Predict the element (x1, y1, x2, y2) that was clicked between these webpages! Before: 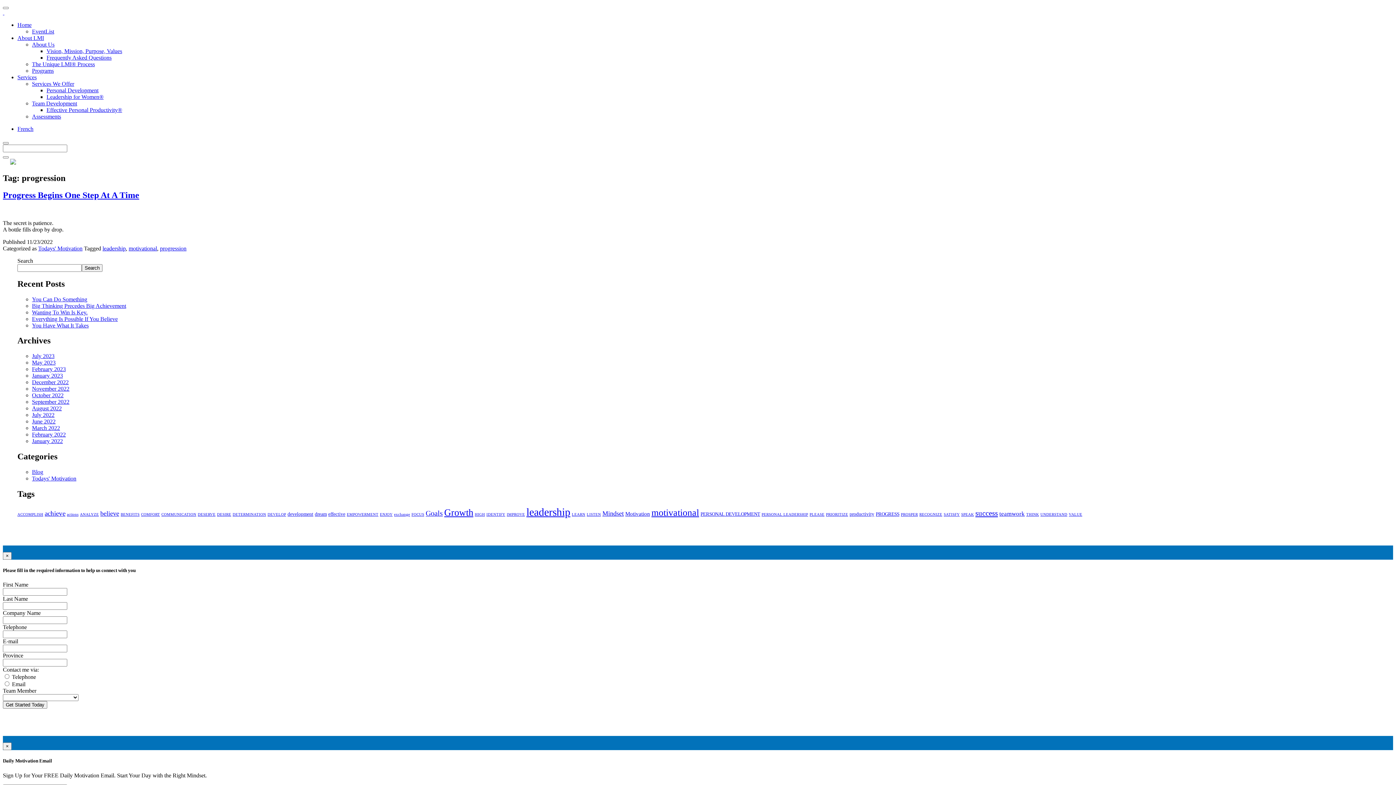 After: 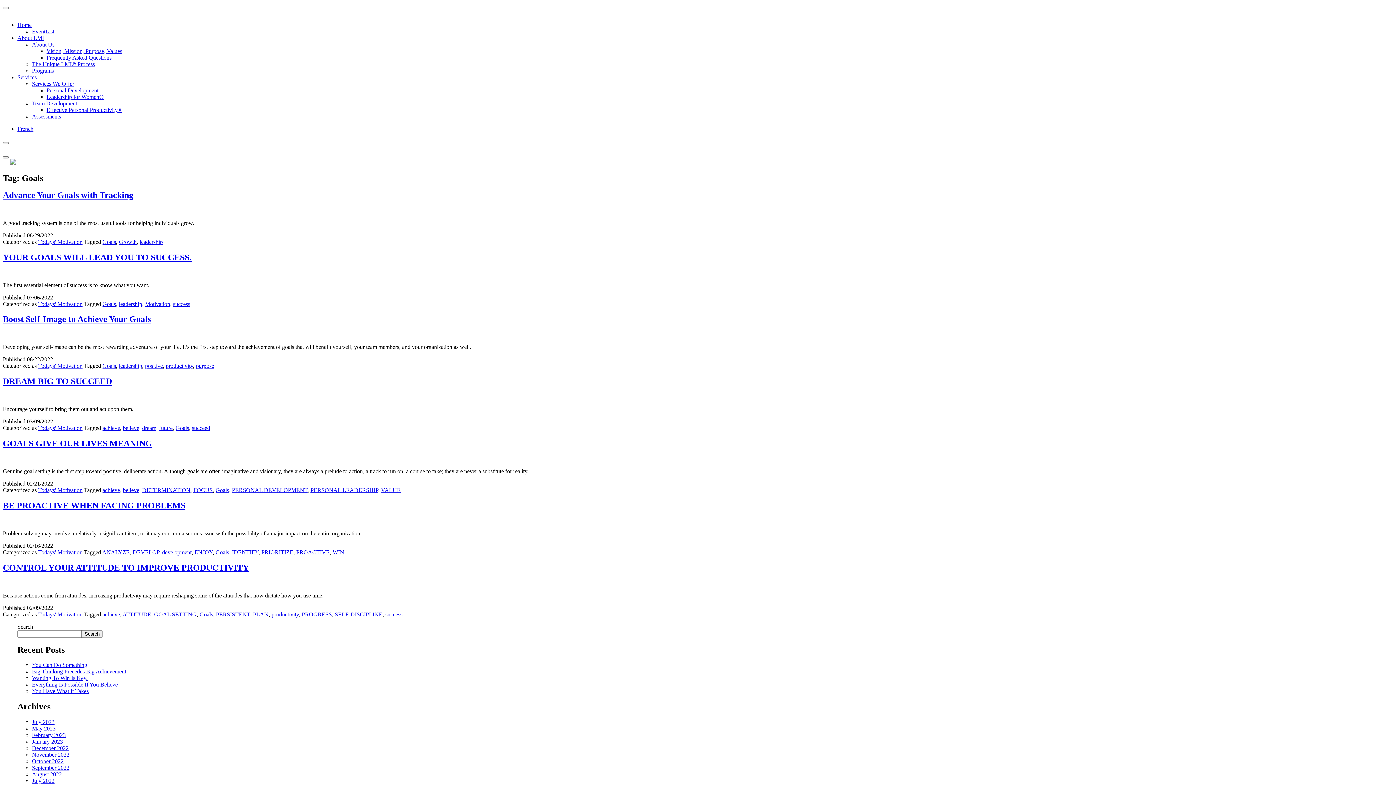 Action: label: Goals (7 items) bbox: (425, 509, 442, 517)